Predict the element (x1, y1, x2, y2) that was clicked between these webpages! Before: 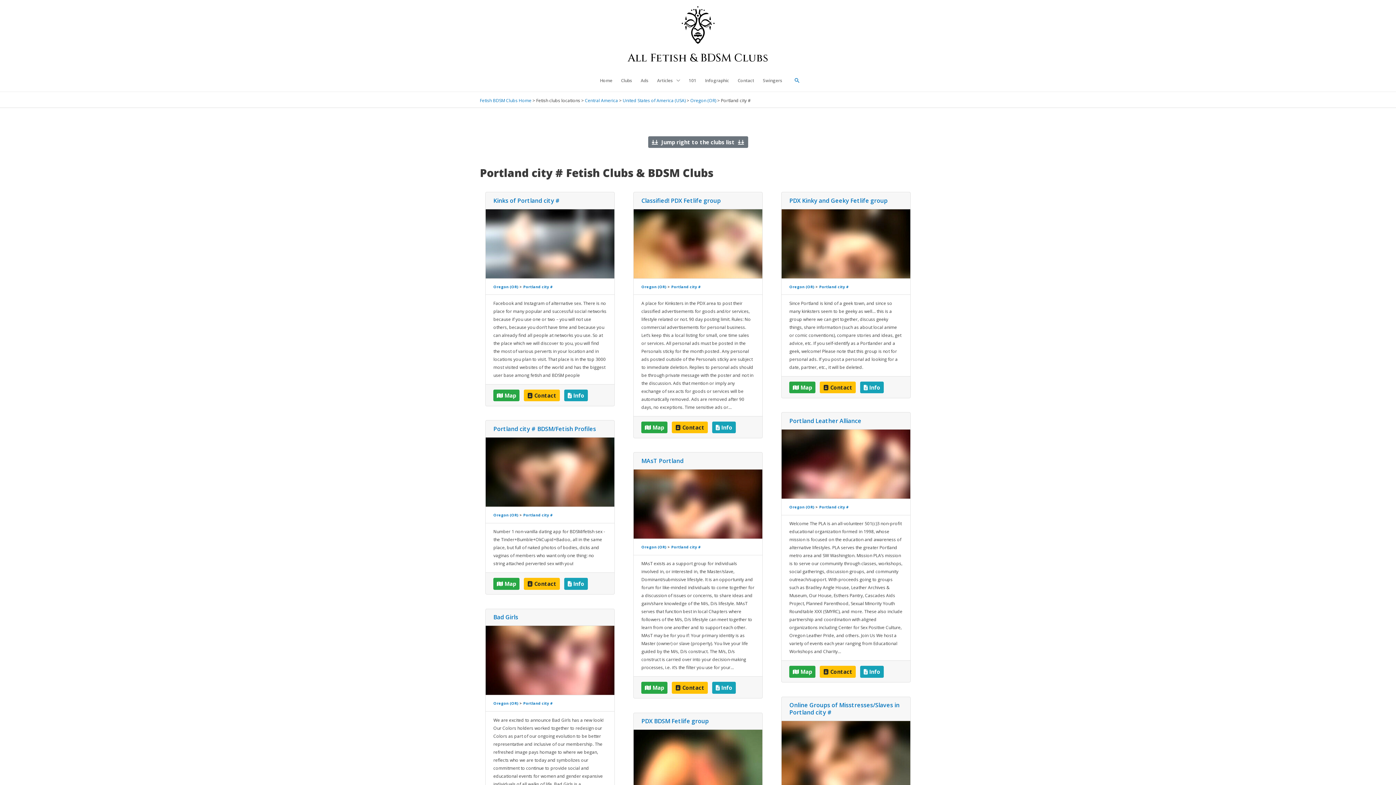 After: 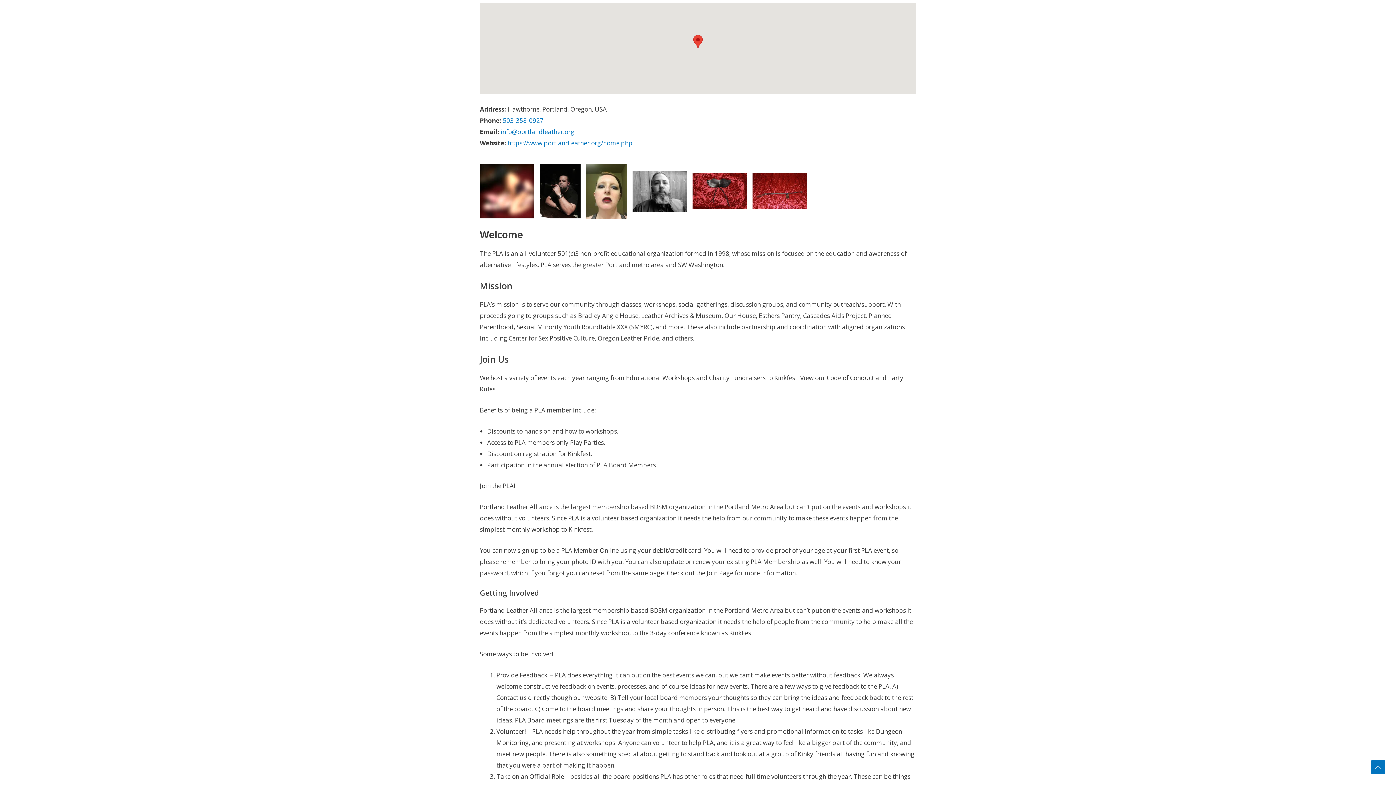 Action: label:  Map bbox: (789, 666, 815, 678)